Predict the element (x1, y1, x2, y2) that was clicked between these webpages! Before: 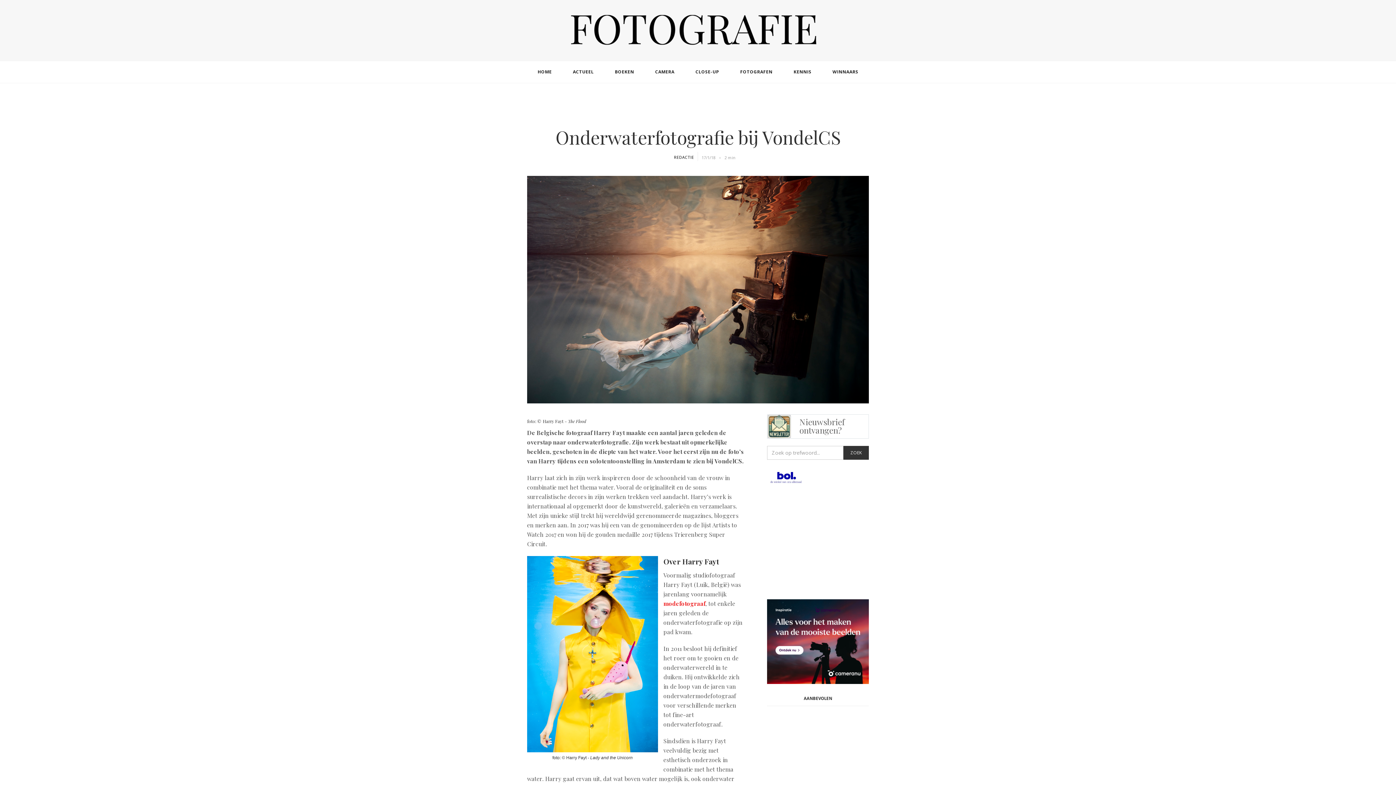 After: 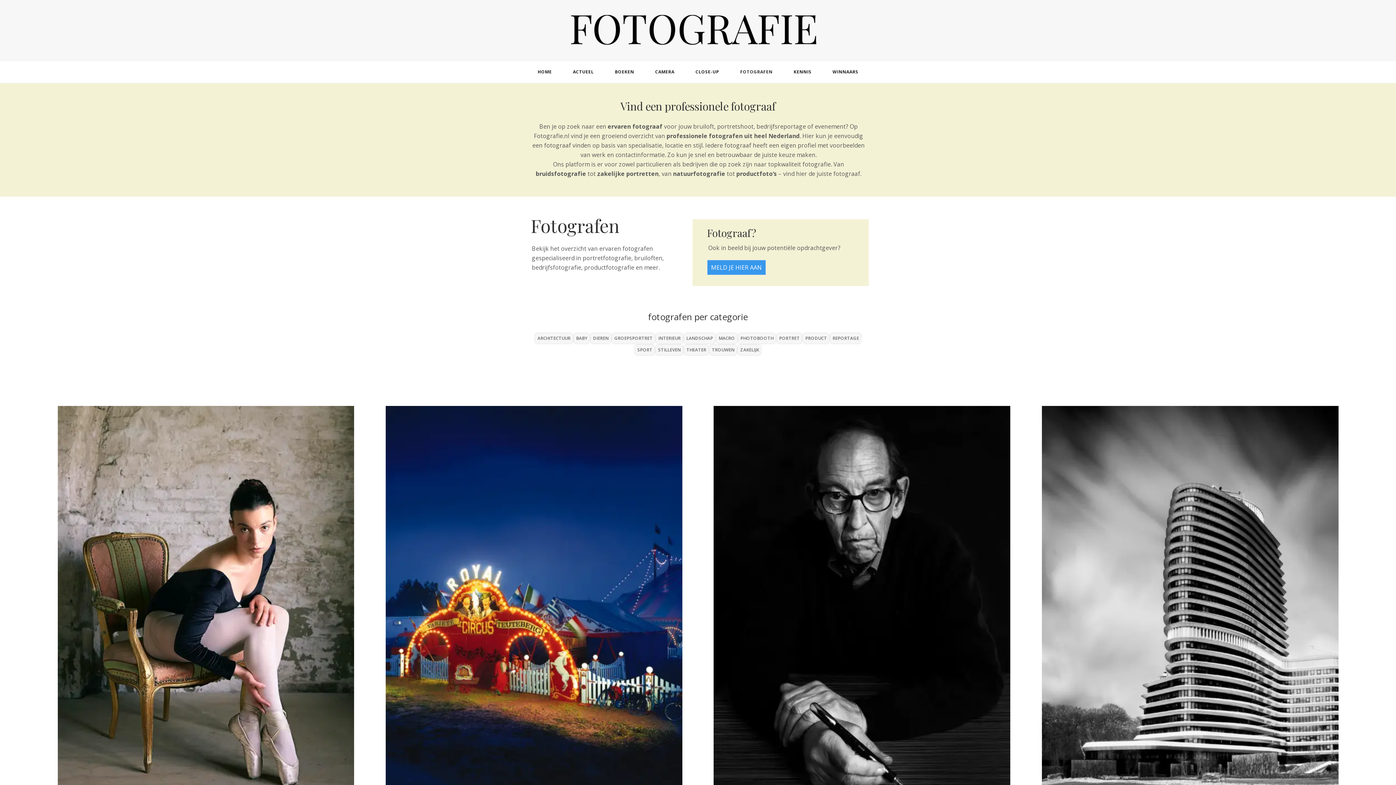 Action: bbox: (733, 64, 780, 79) label: FOTOGRAFEN